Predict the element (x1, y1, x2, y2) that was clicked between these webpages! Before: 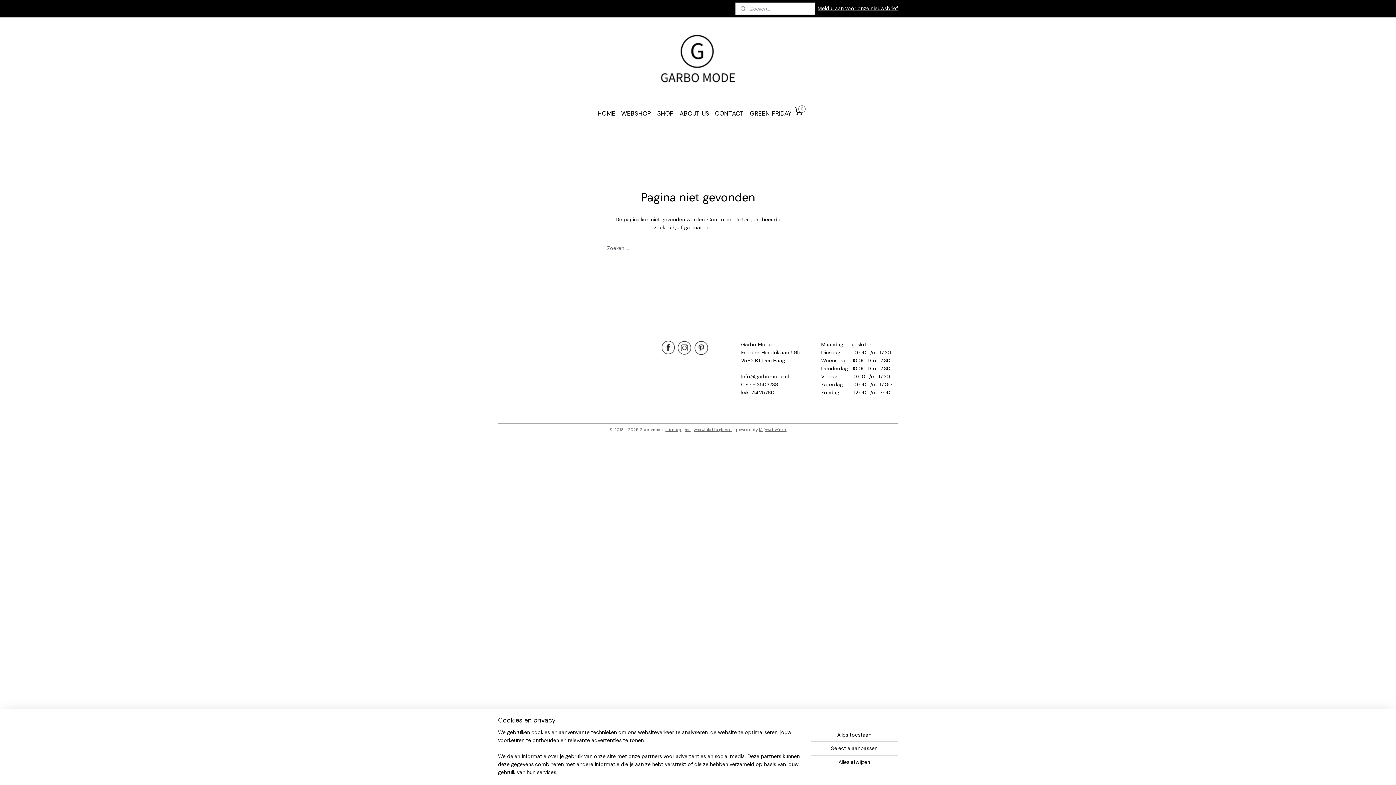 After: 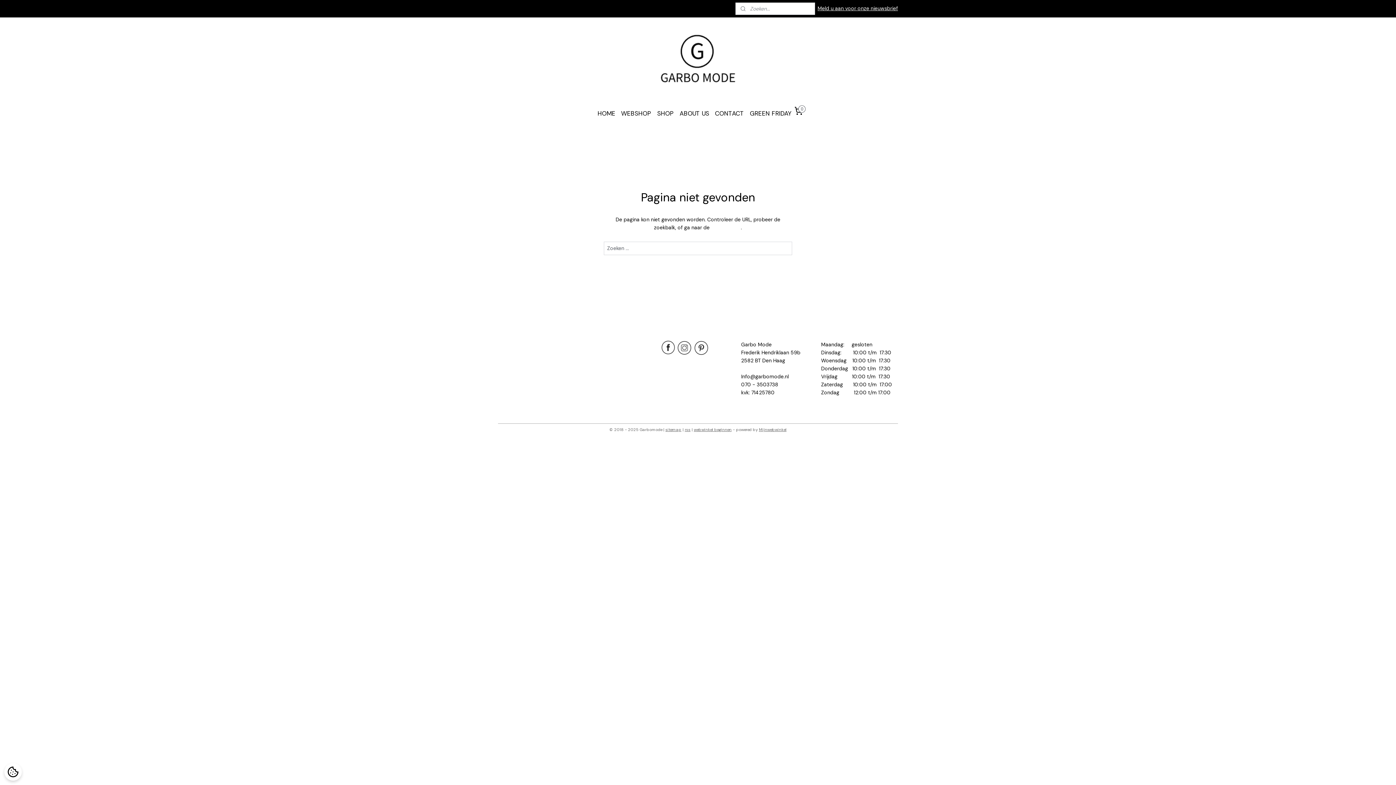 Action: bbox: (810, 728, 898, 741) label: Alles toestaan